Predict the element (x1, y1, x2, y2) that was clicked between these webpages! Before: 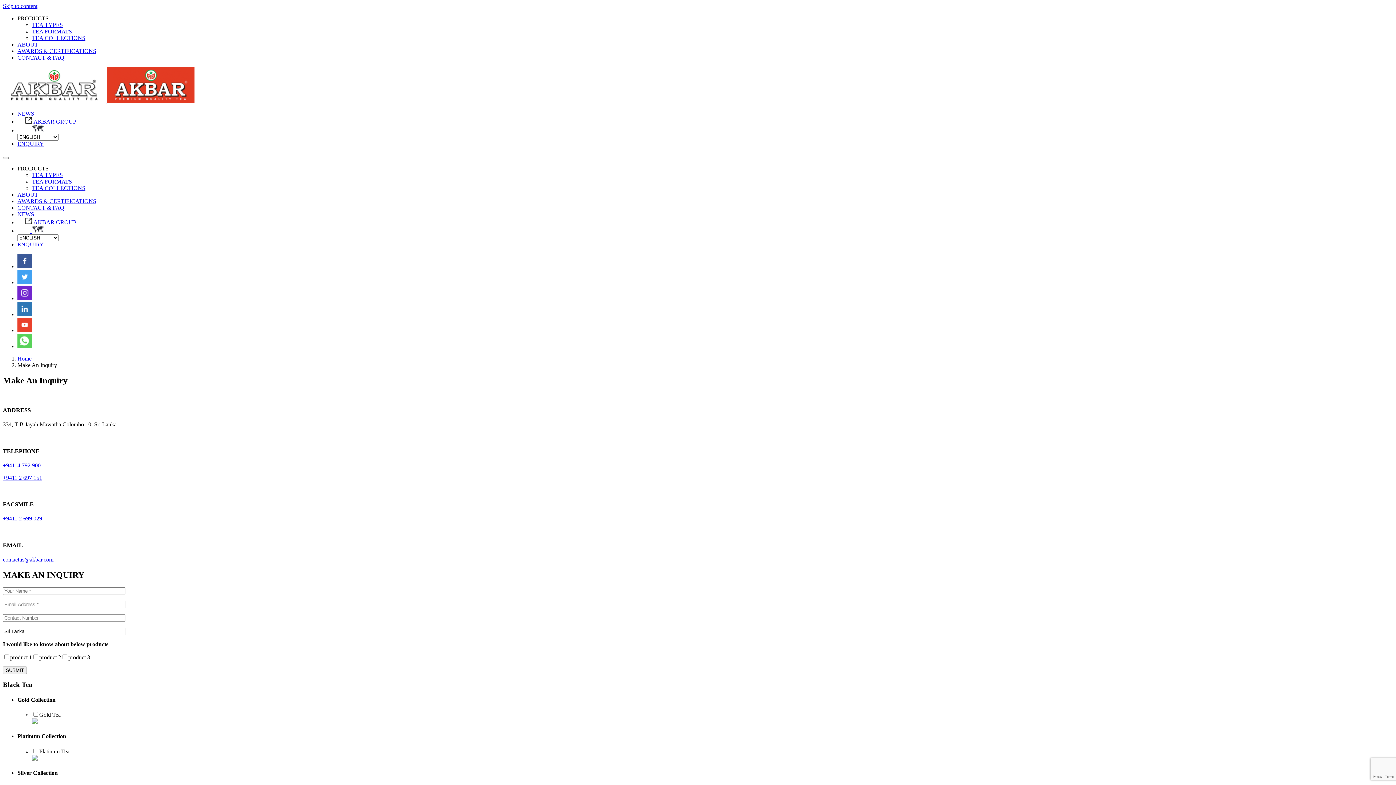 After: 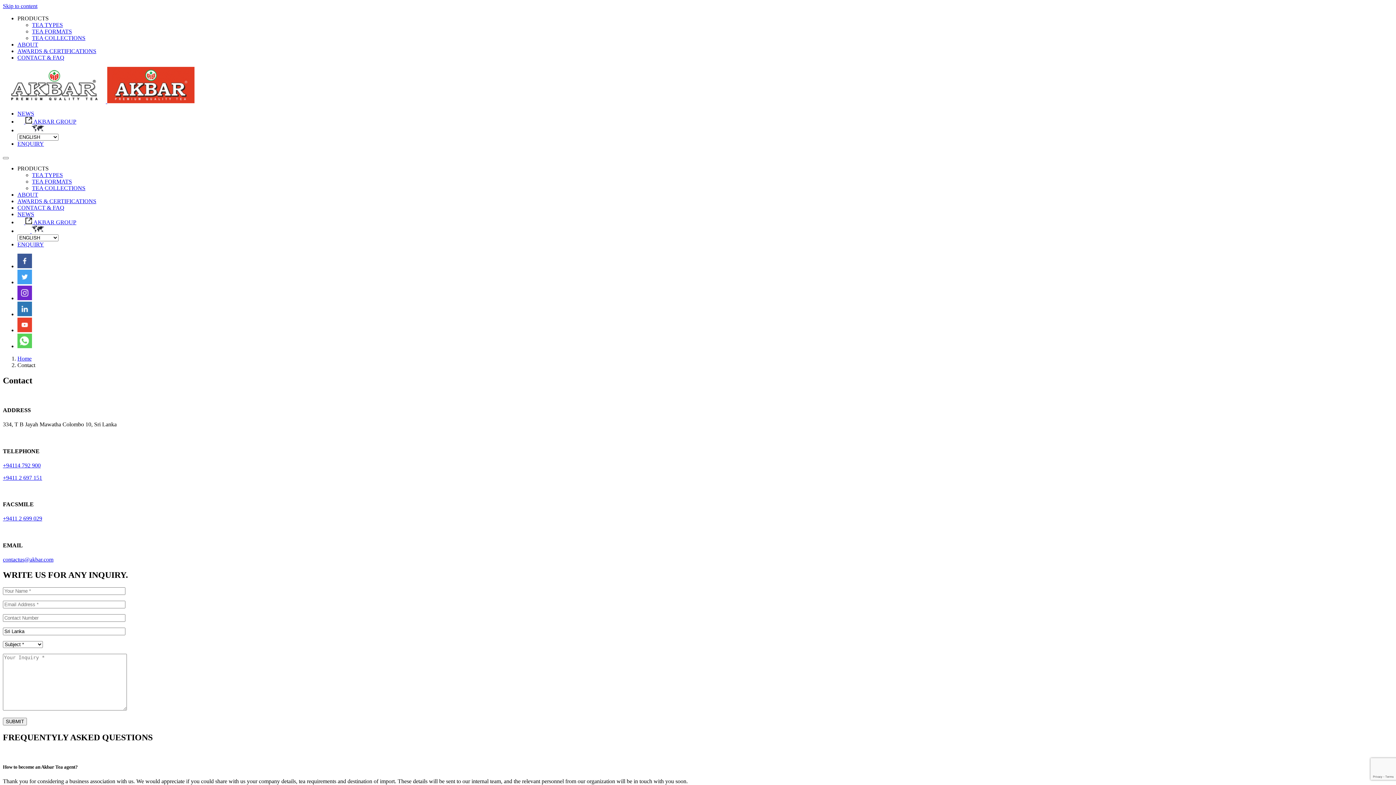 Action: label: CONTACT & FAQ bbox: (17, 204, 64, 210)